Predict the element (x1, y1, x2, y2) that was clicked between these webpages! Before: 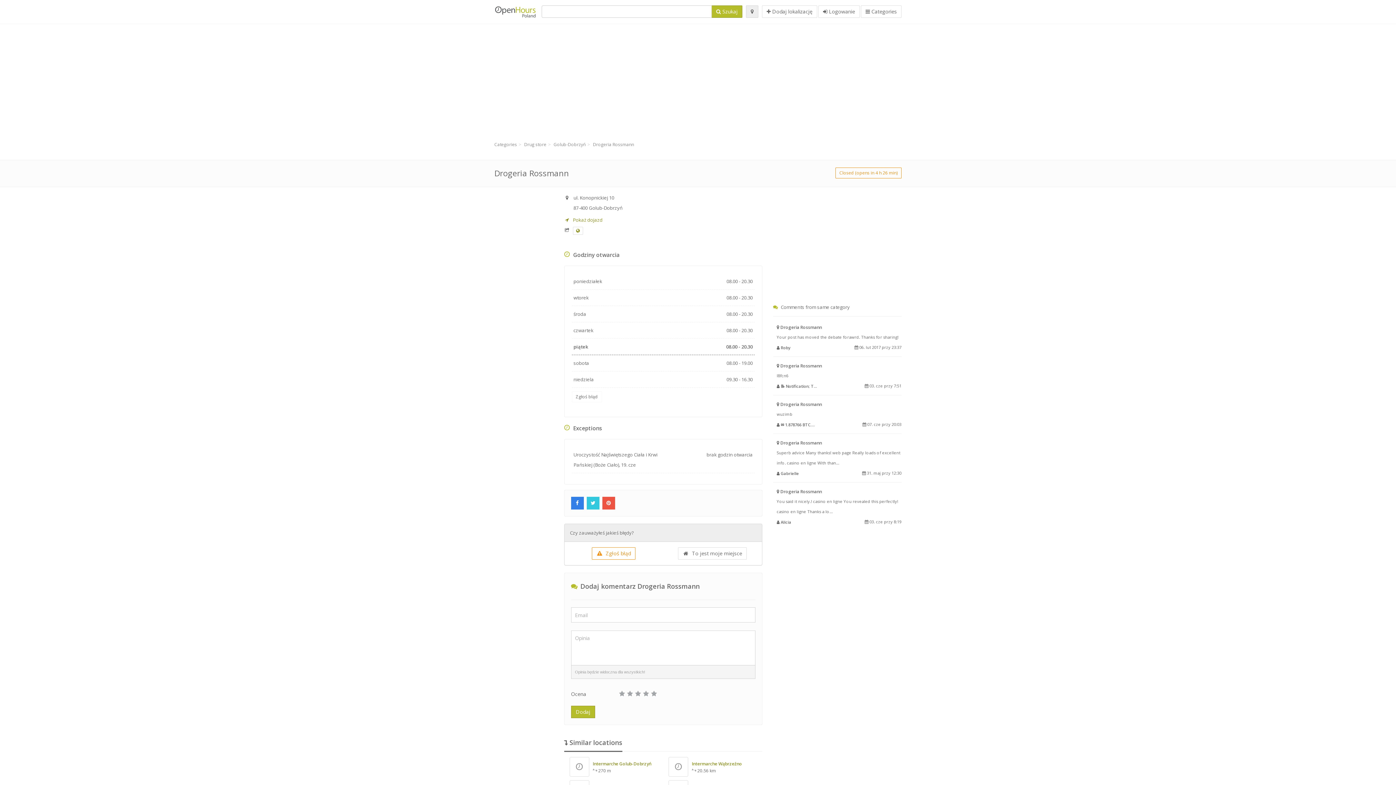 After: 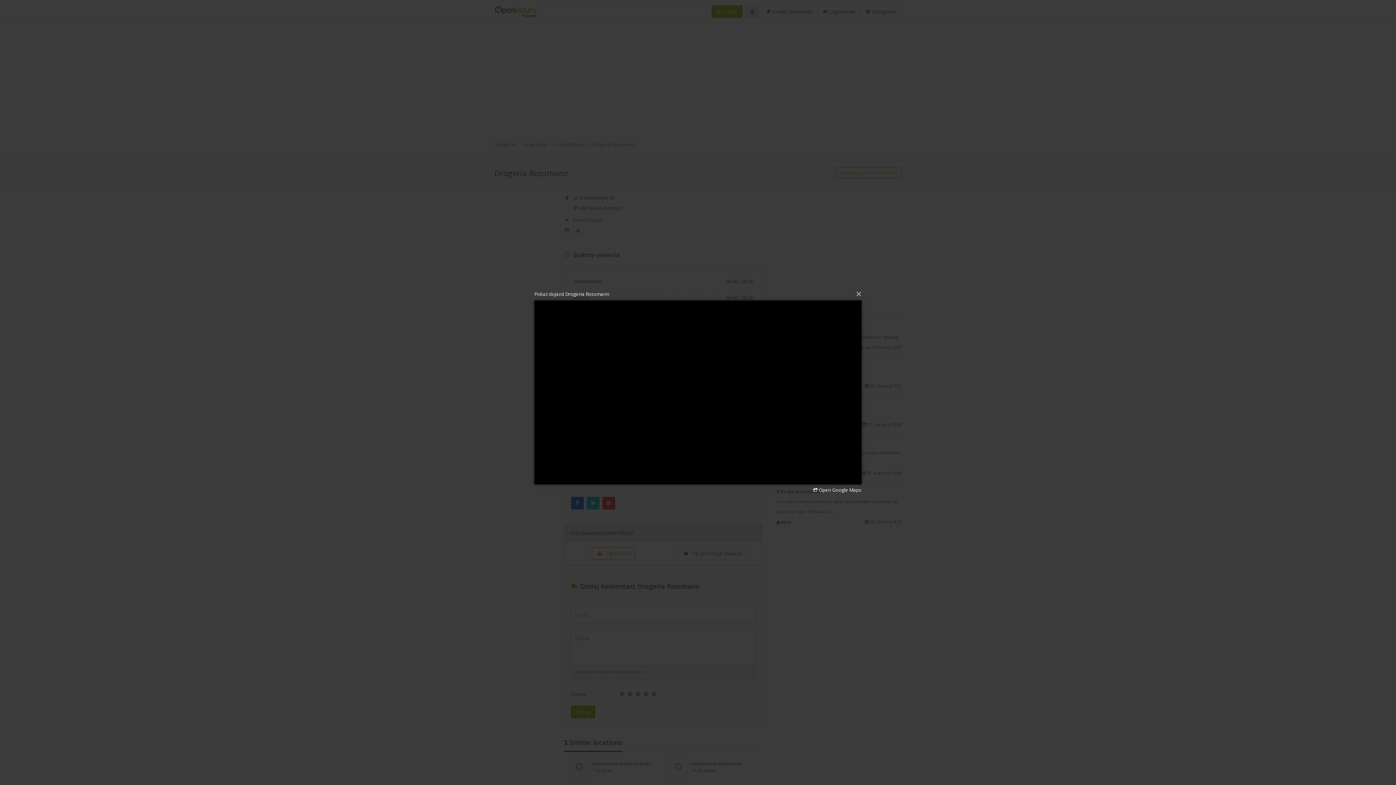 Action: label:  Pokaż dojazd bbox: (564, 216, 602, 223)